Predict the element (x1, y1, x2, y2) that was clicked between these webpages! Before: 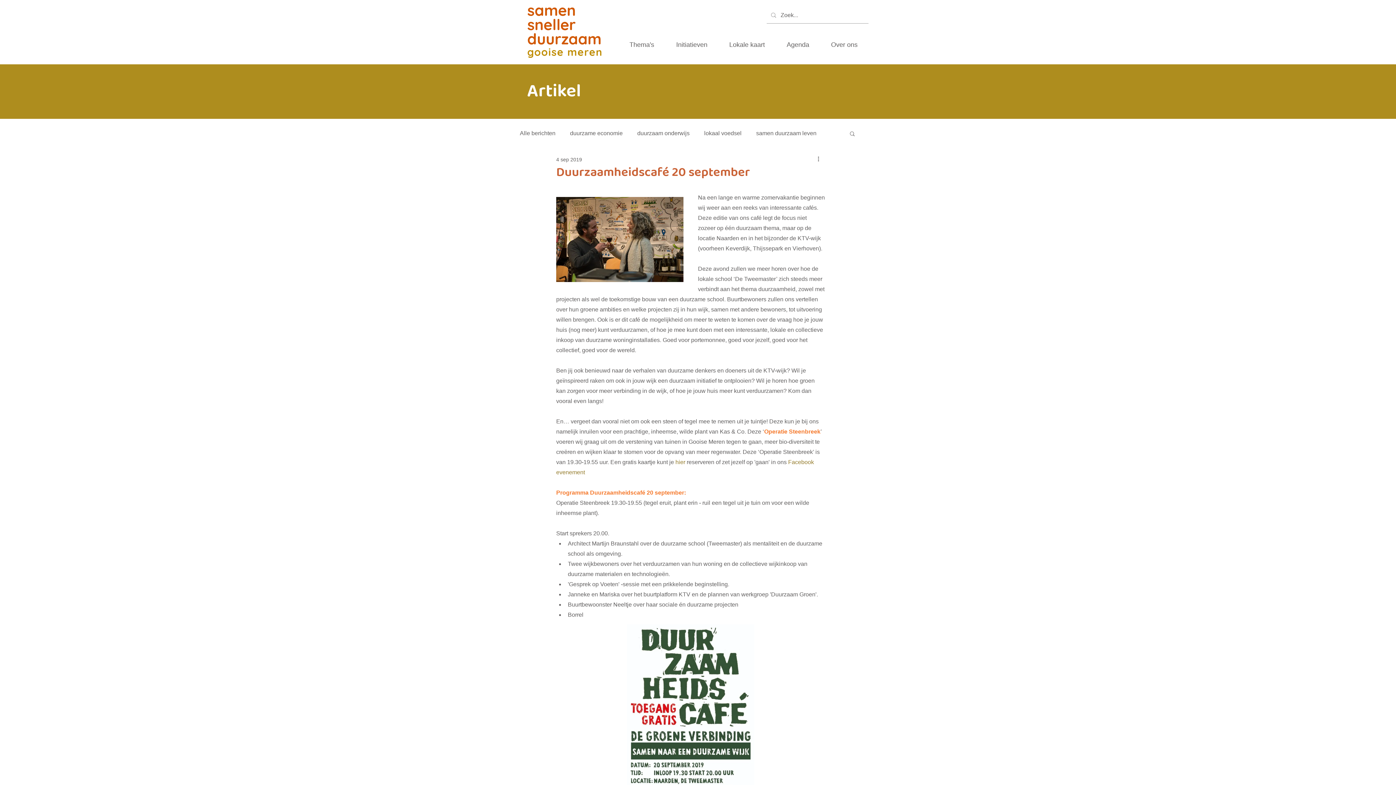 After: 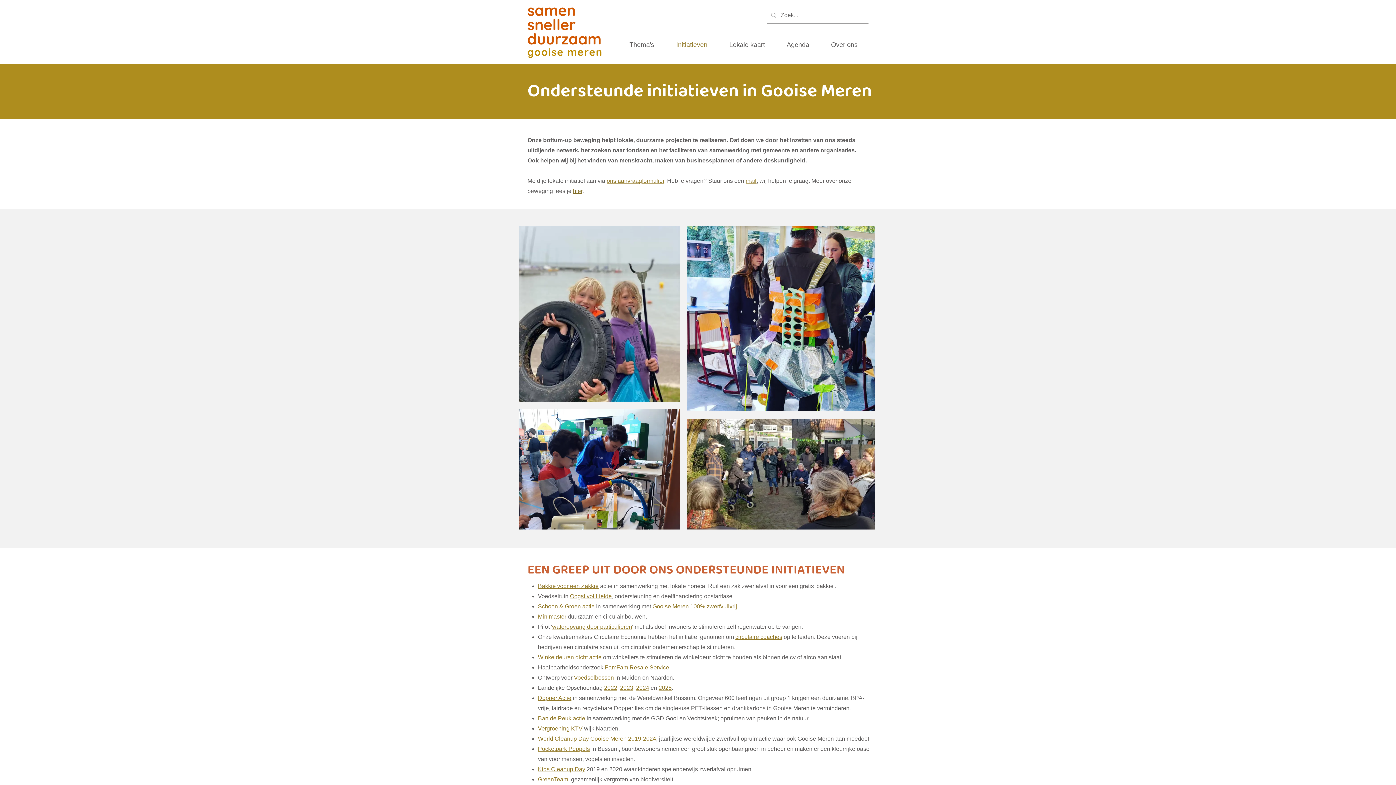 Action: bbox: (665, 35, 718, 53) label: Initiatieven